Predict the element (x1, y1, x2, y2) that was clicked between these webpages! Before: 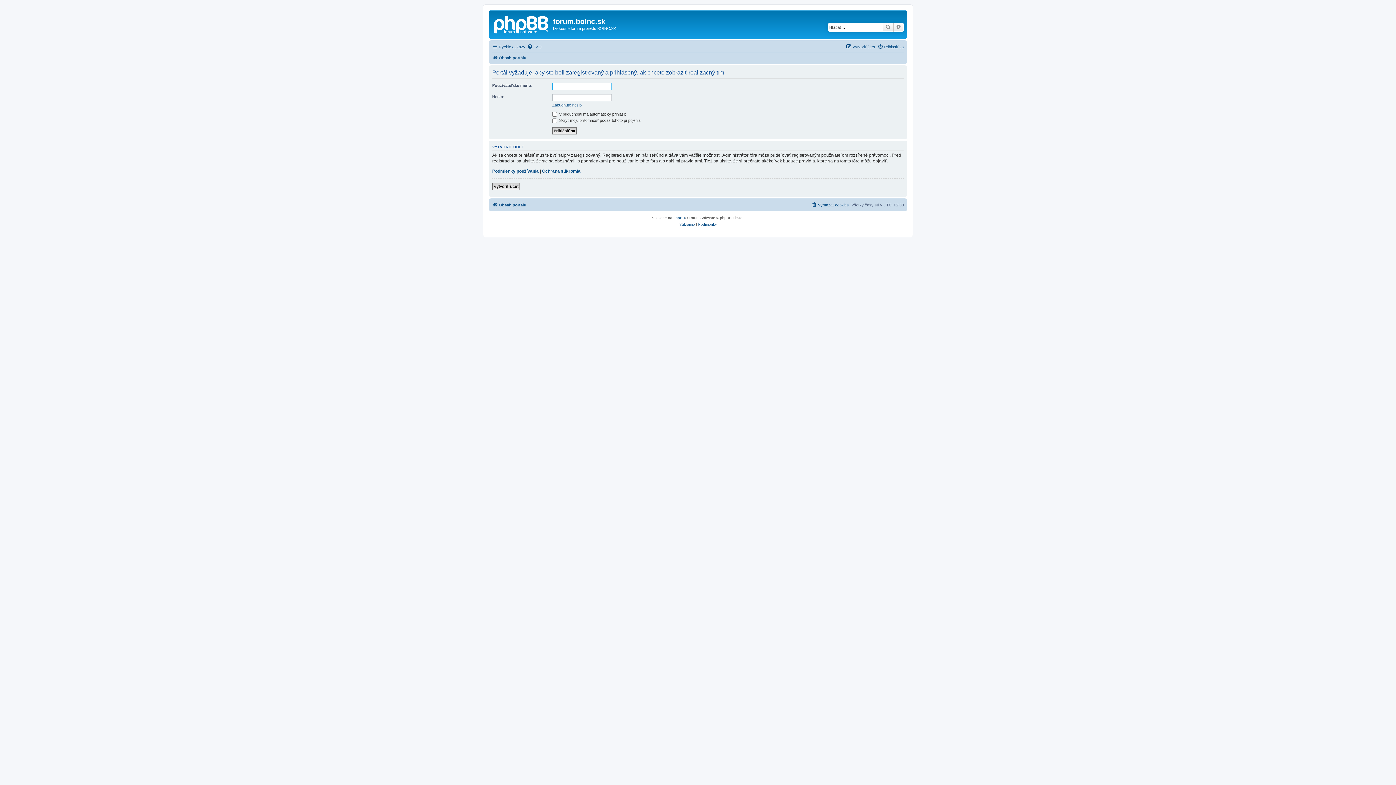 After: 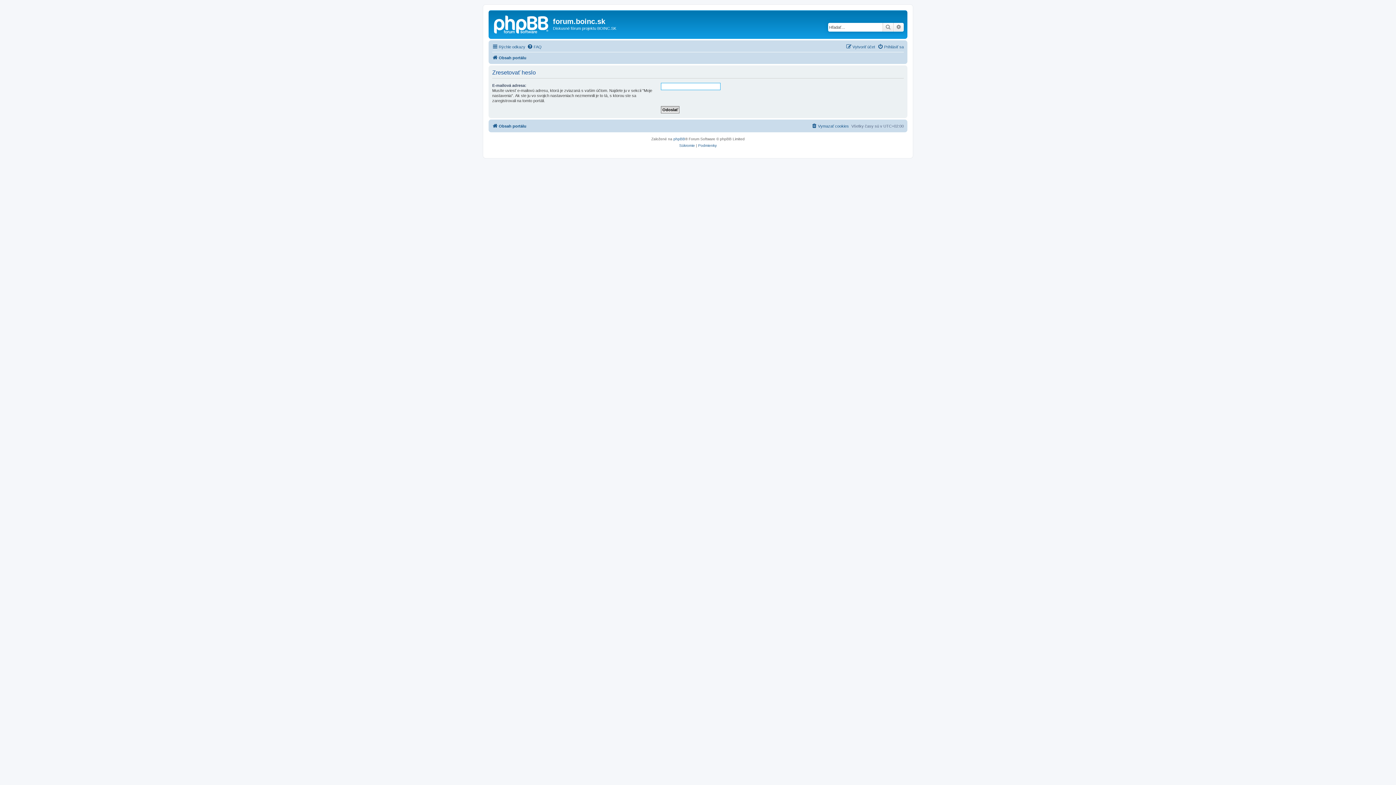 Action: label: Zabudnuté heslo bbox: (552, 102, 581, 107)